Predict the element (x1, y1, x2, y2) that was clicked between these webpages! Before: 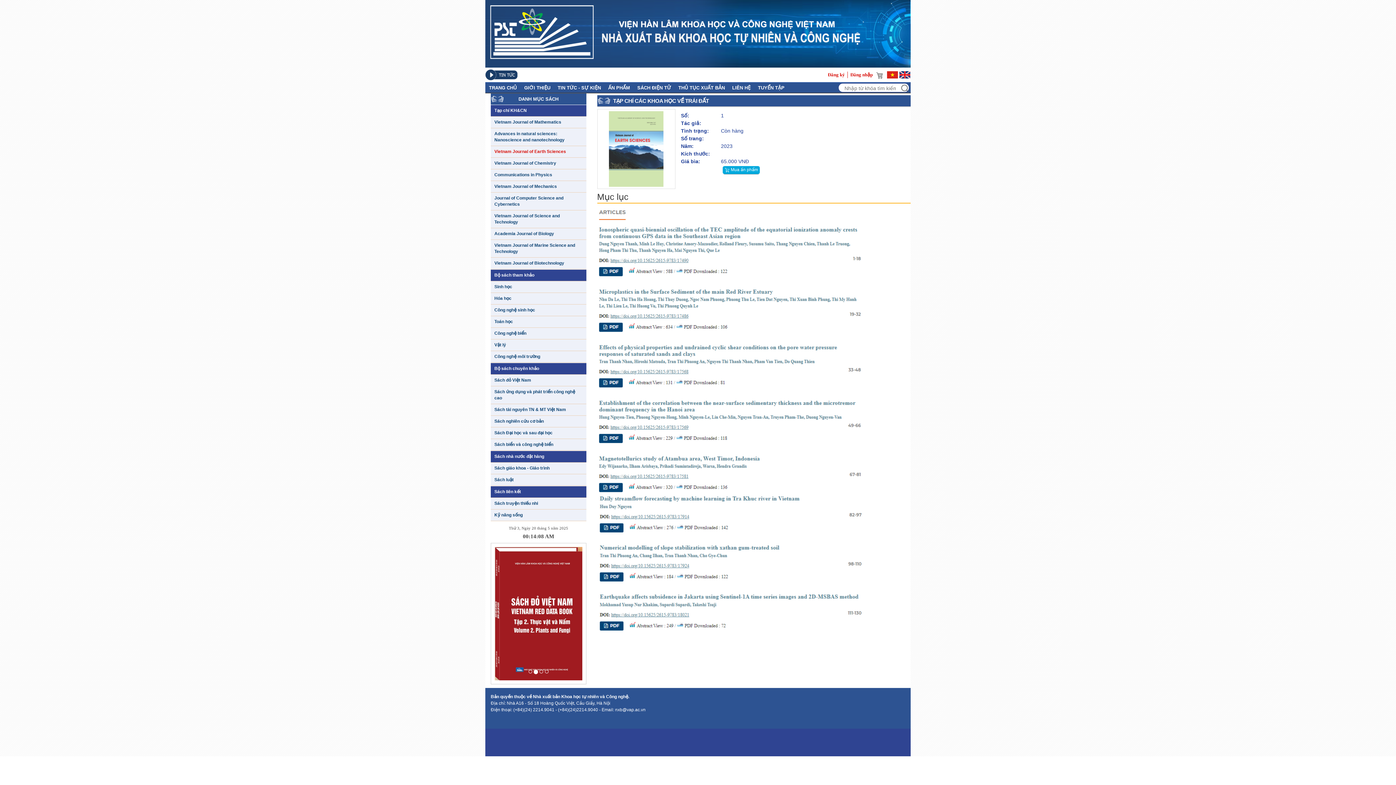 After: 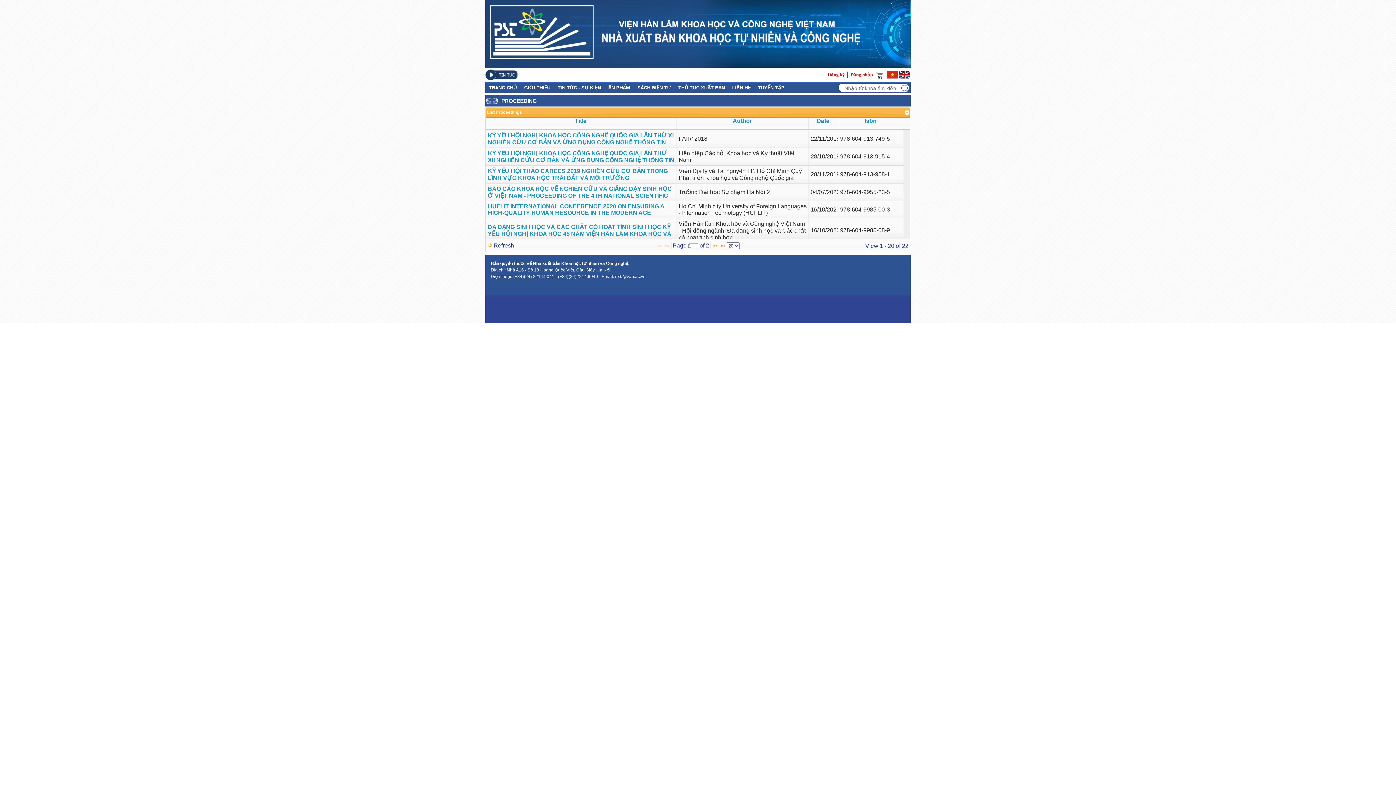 Action: bbox: (754, 82, 788, 93) label: TUYỂN TẬP